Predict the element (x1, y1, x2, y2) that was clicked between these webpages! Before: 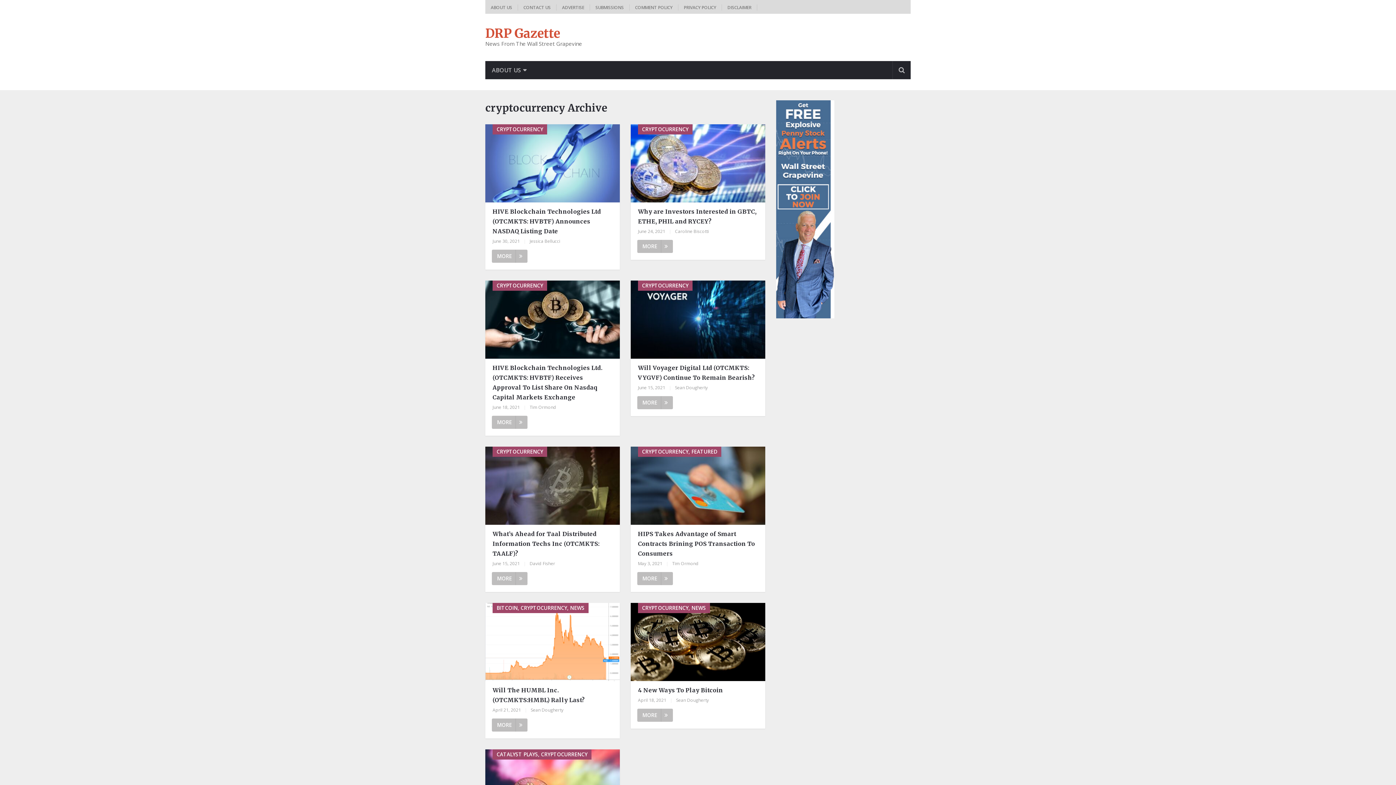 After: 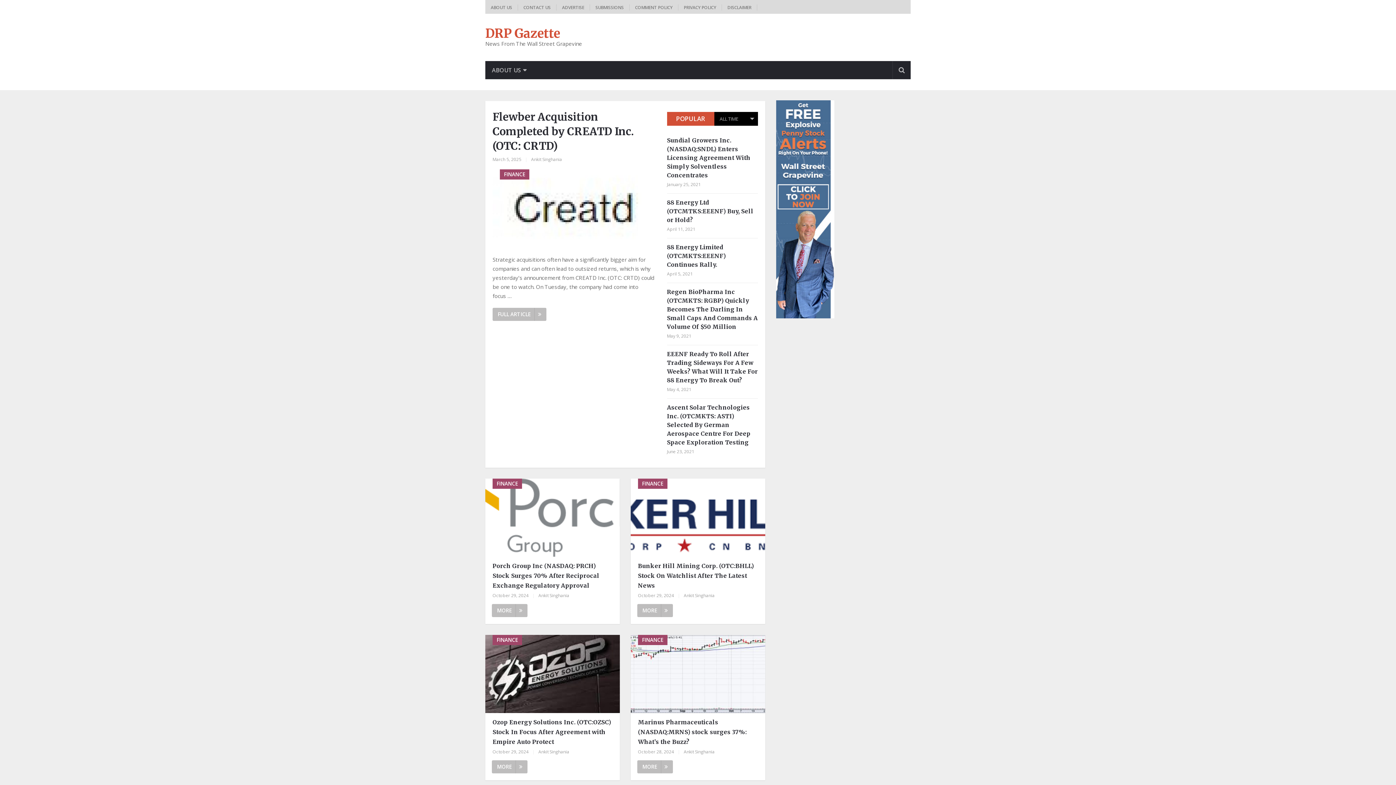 Action: bbox: (485, 27, 560, 39) label: DRP Gazette